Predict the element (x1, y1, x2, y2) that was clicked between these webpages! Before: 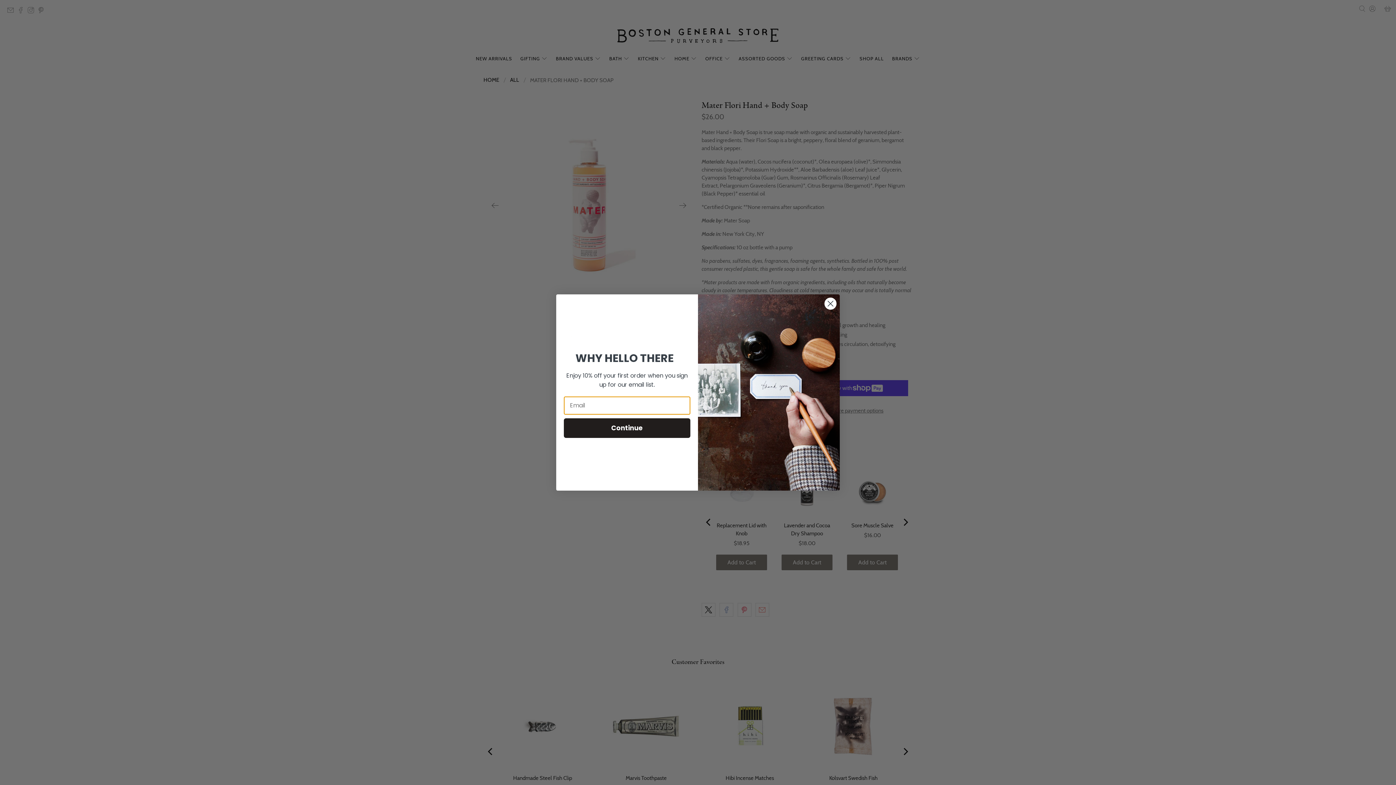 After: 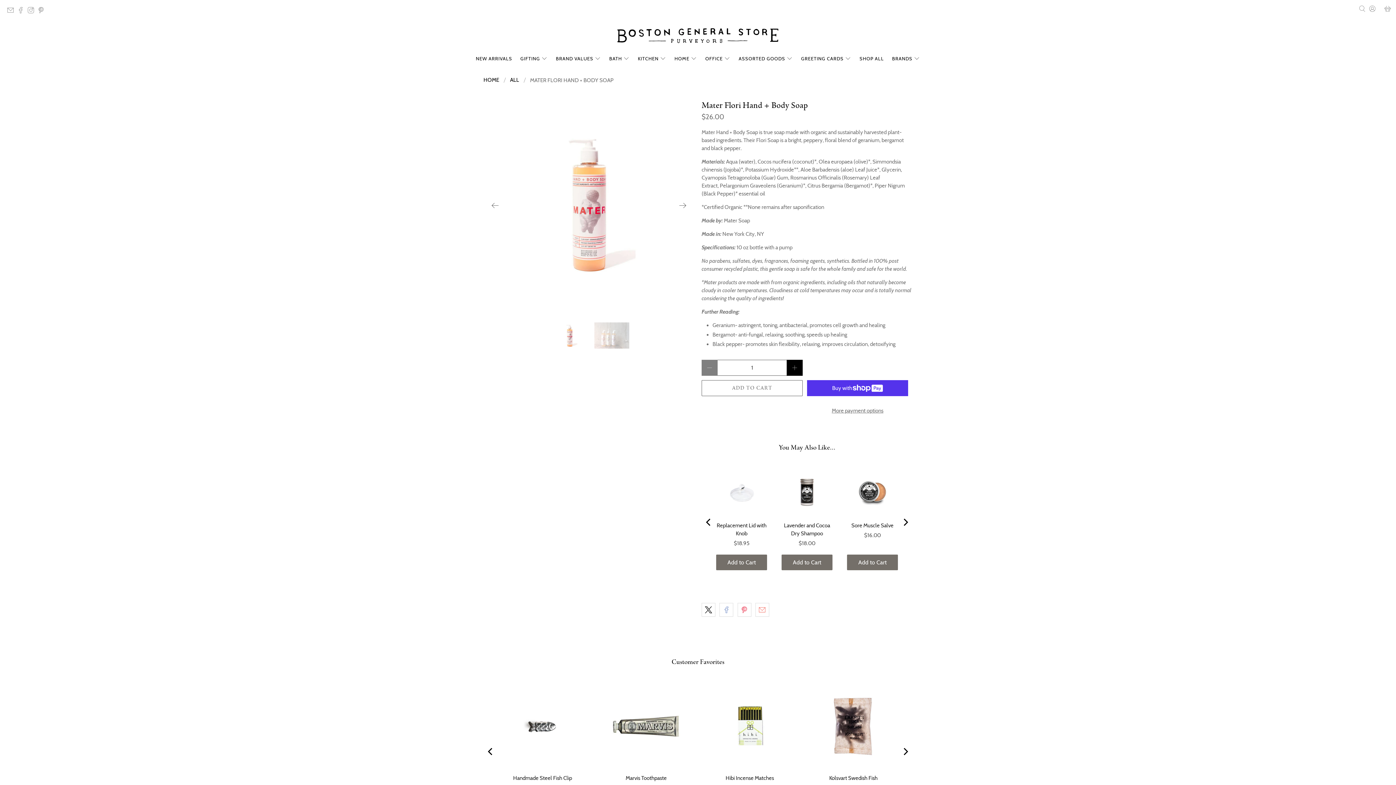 Action: label: Close dialog bbox: (824, 297, 837, 310)